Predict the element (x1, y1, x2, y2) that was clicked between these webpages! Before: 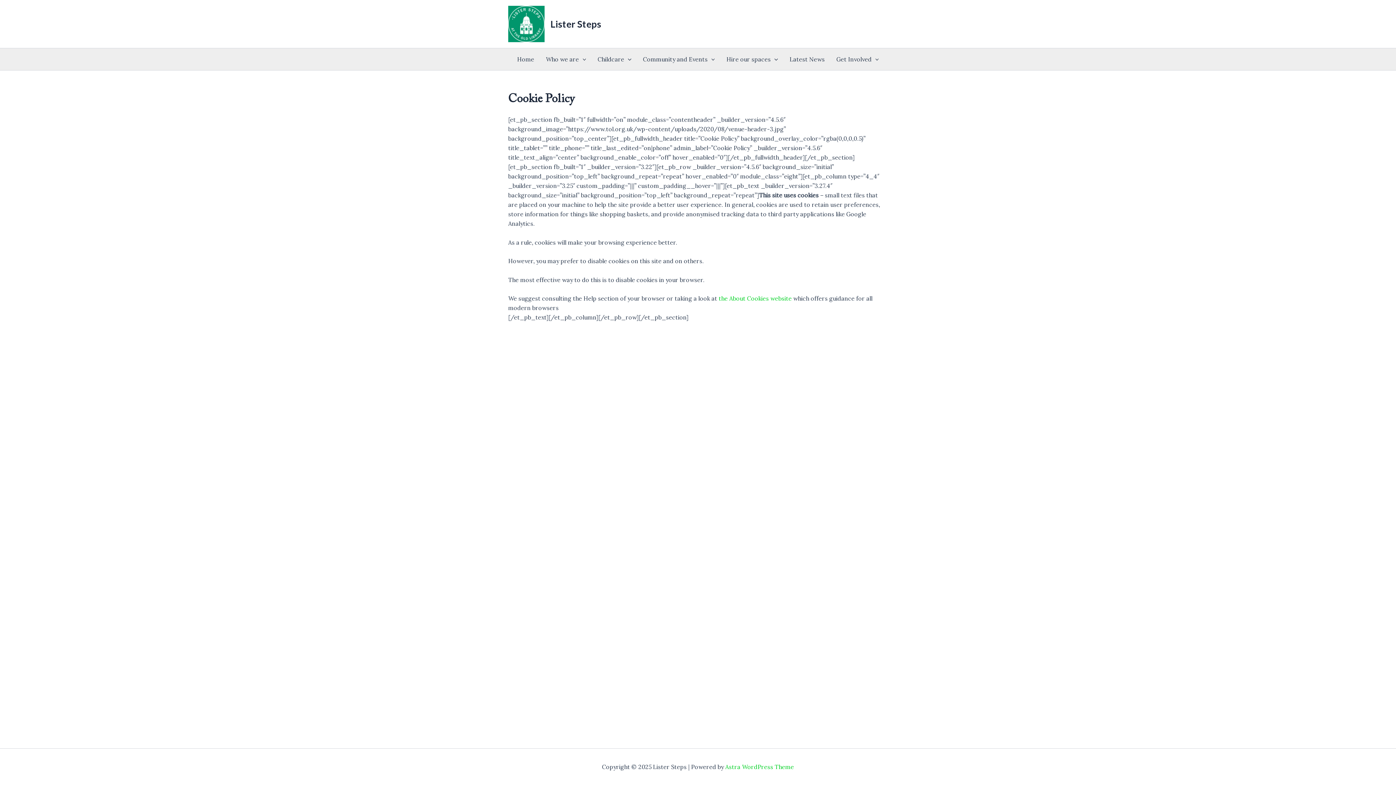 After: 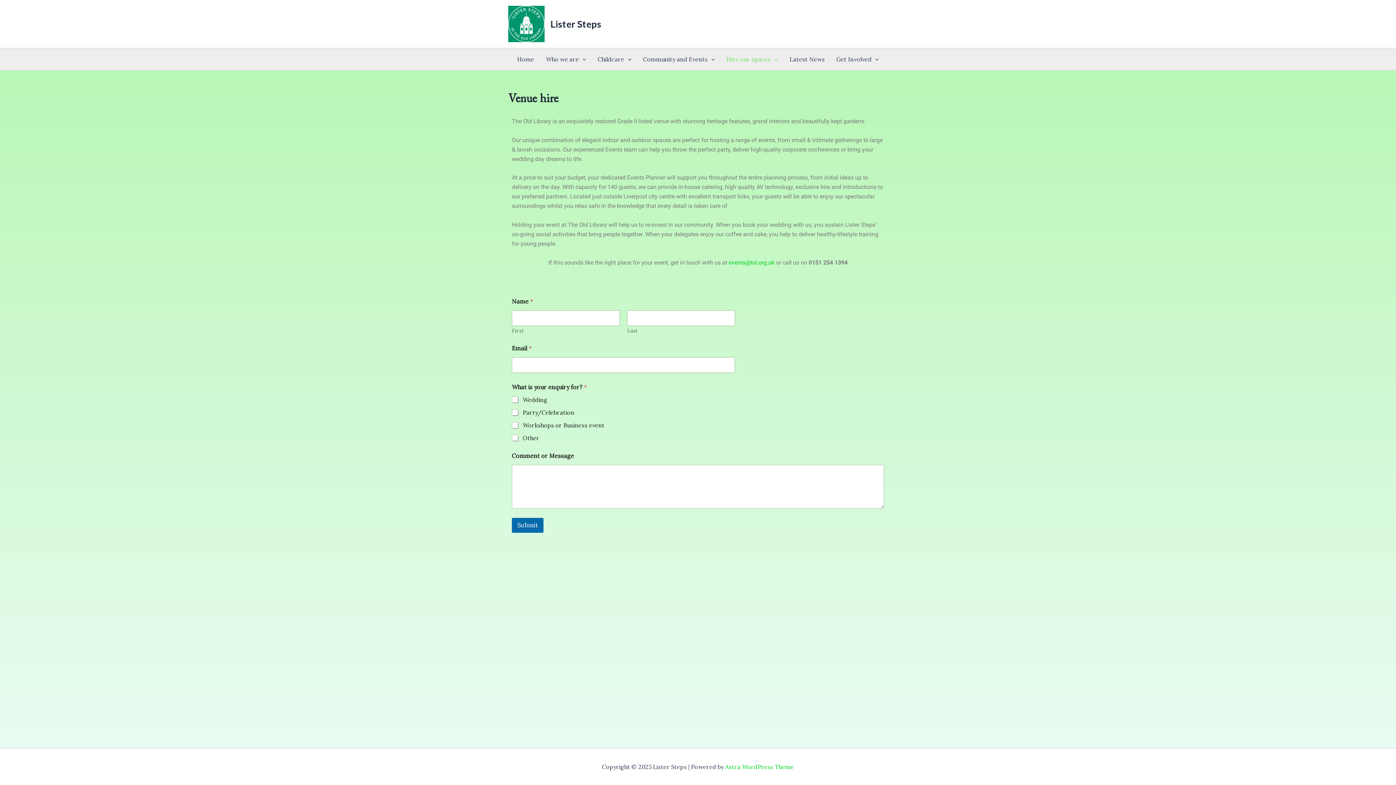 Action: label: Hire our spaces bbox: (720, 48, 783, 70)